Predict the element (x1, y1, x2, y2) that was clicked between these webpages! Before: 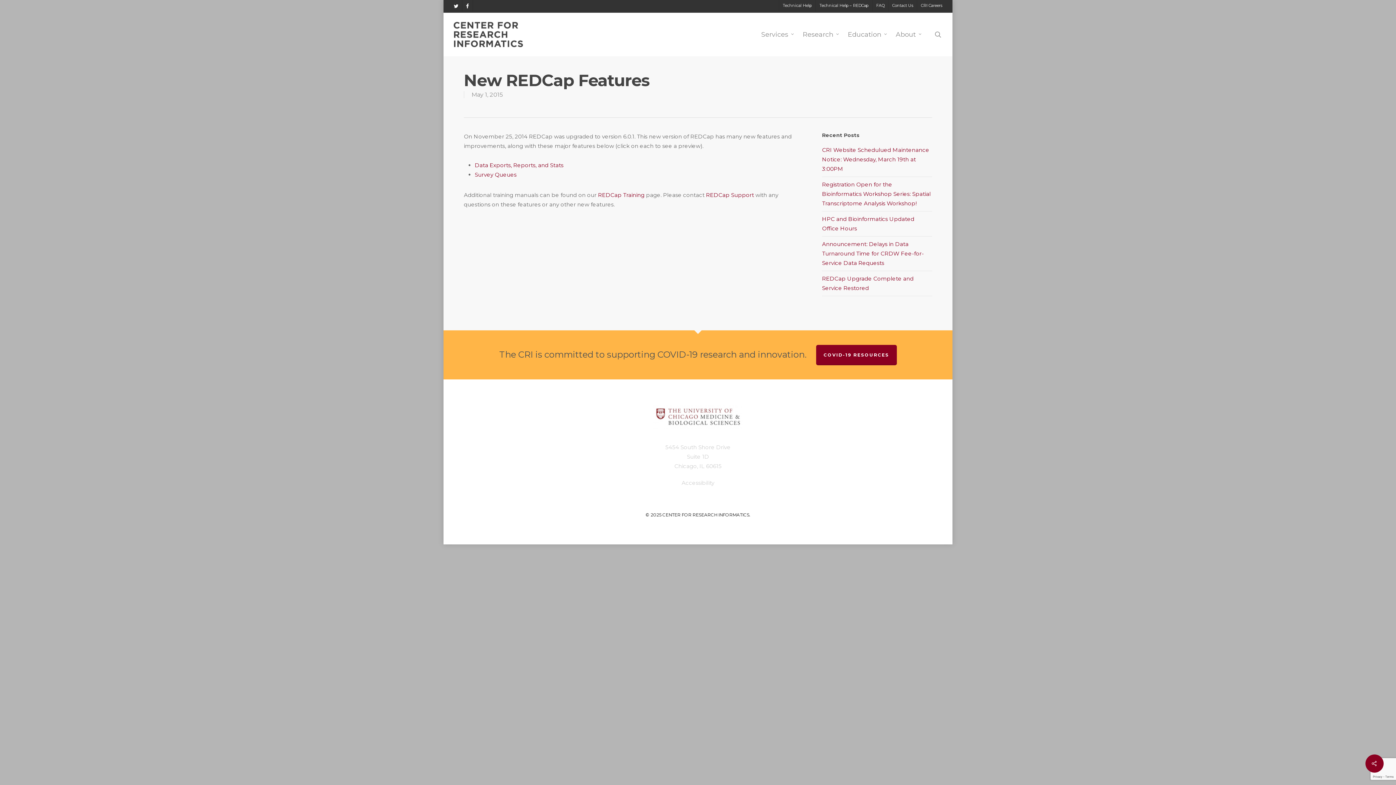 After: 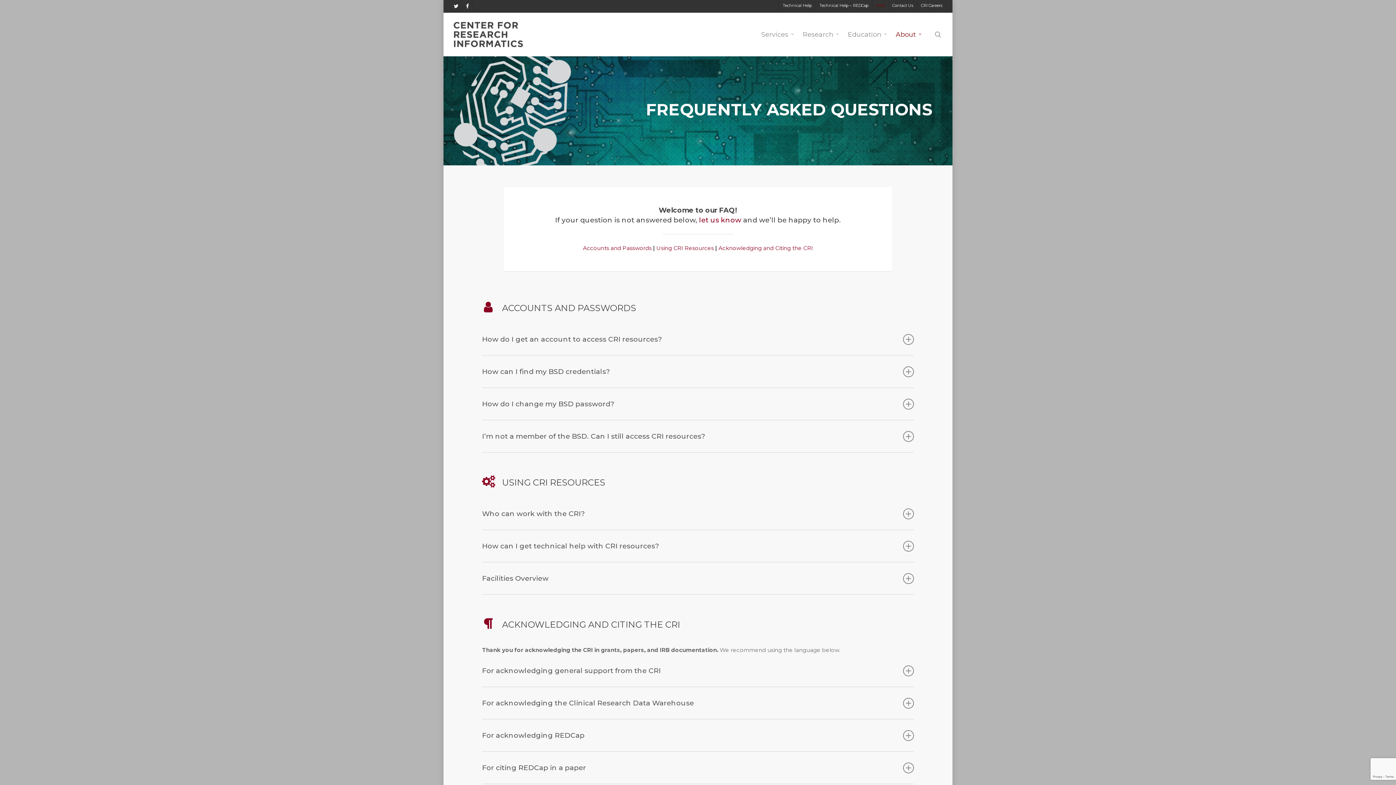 Action: bbox: (872, 0, 888, 11) label: FAQ